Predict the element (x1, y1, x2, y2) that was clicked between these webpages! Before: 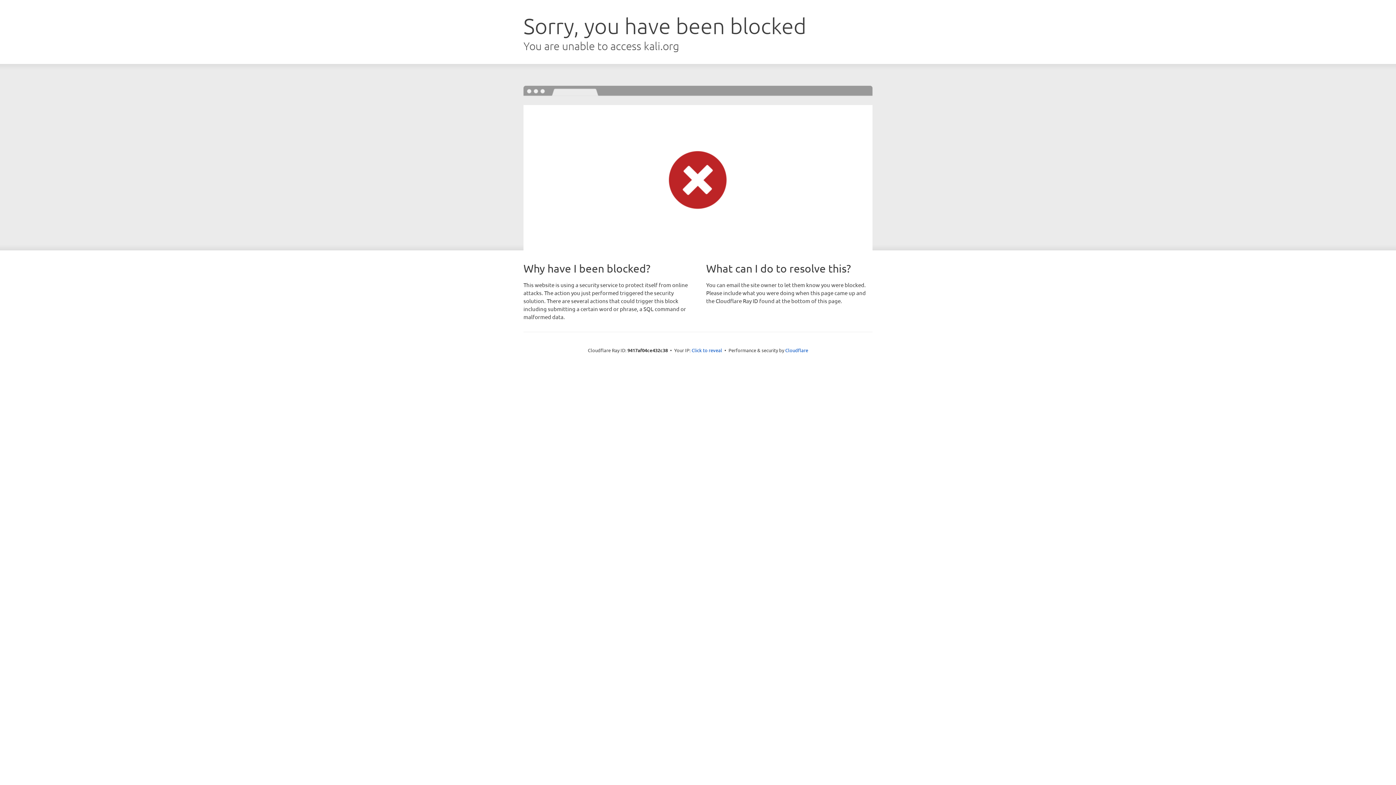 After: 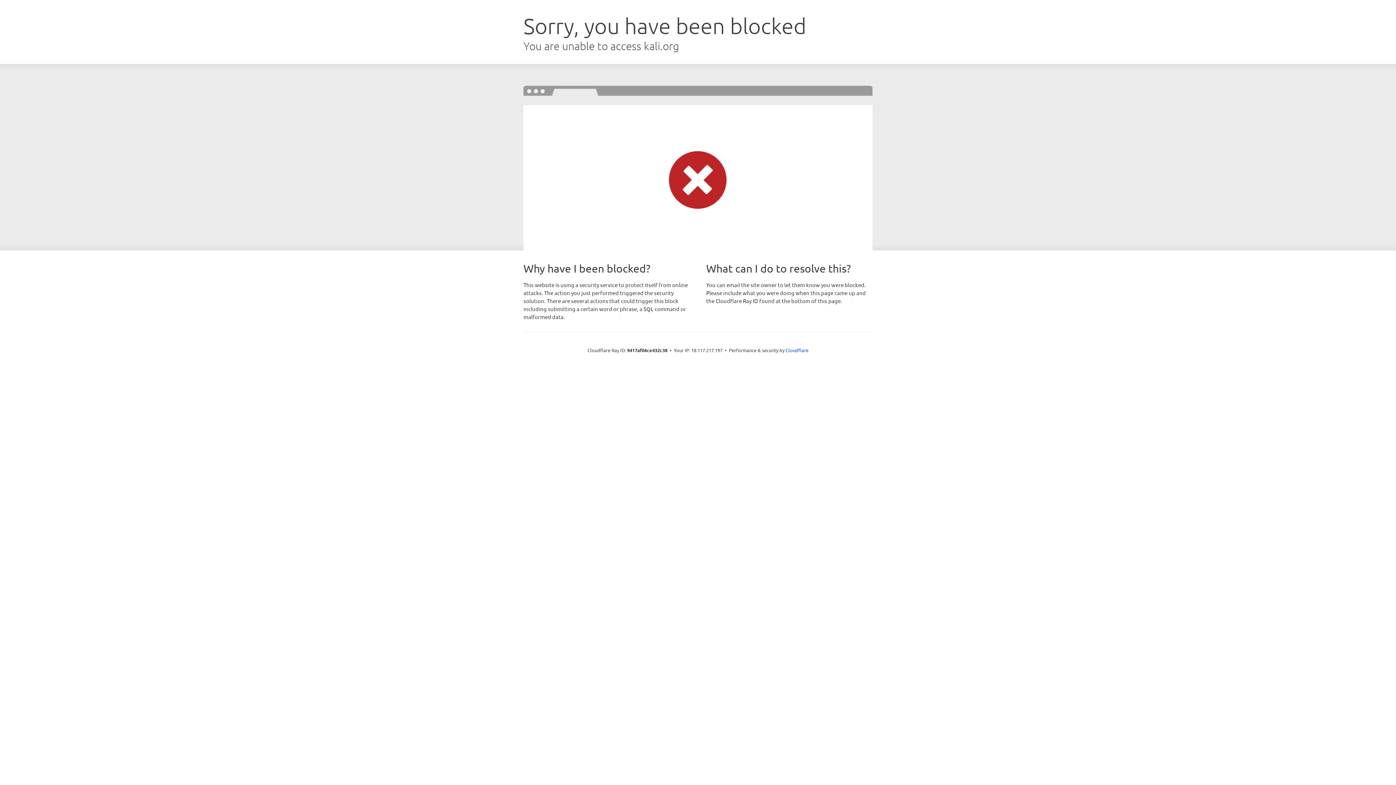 Action: bbox: (691, 346, 722, 353) label: Click to reveal